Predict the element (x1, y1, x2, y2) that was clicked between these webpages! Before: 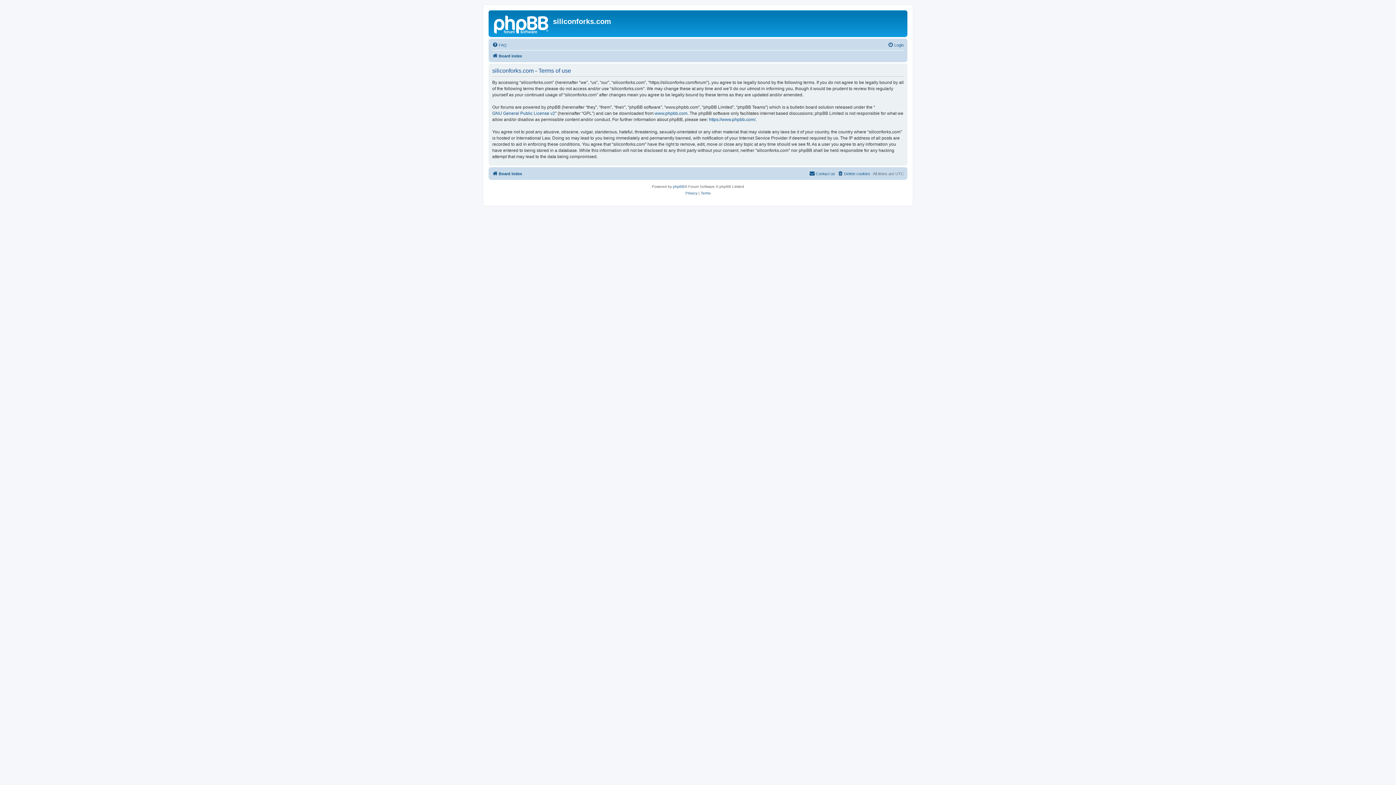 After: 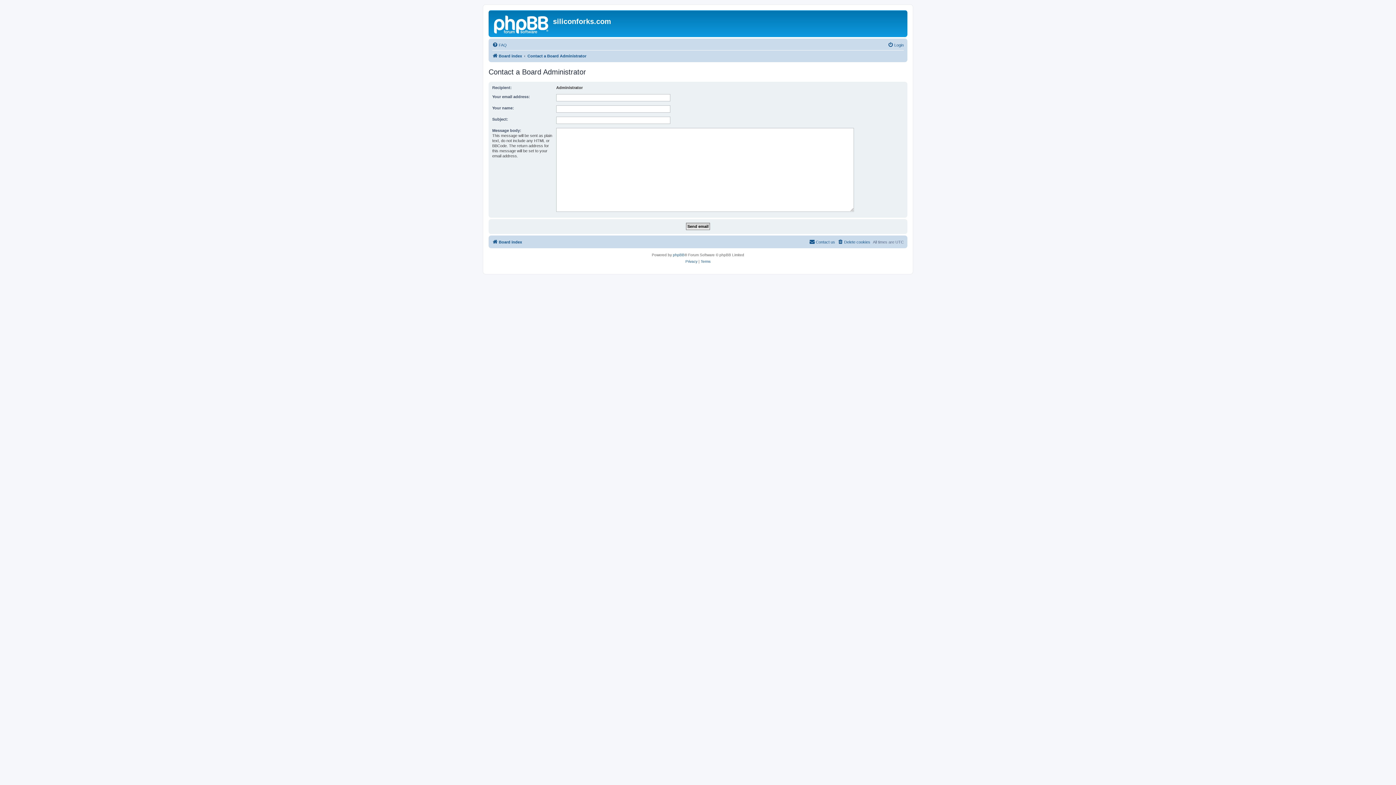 Action: bbox: (809, 169, 835, 178) label: Contact us